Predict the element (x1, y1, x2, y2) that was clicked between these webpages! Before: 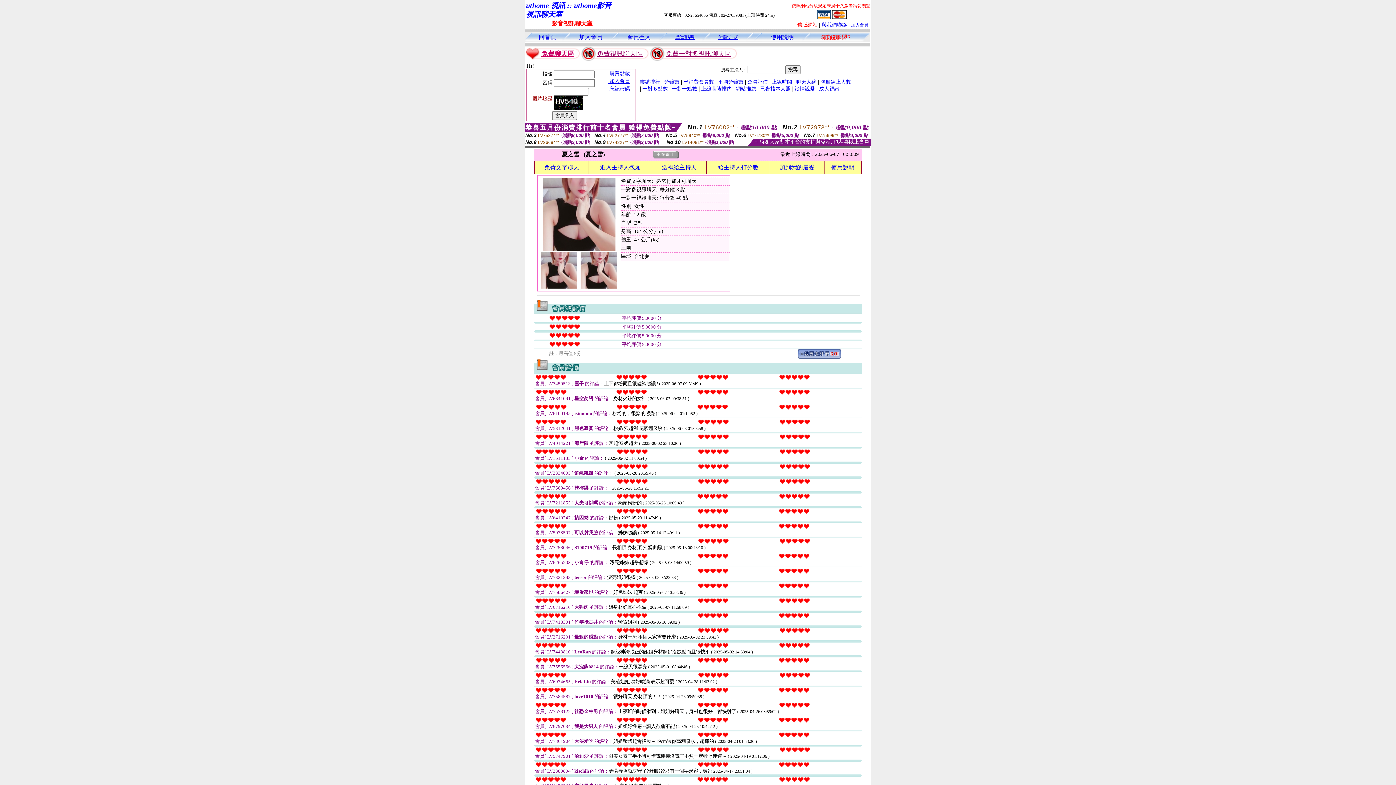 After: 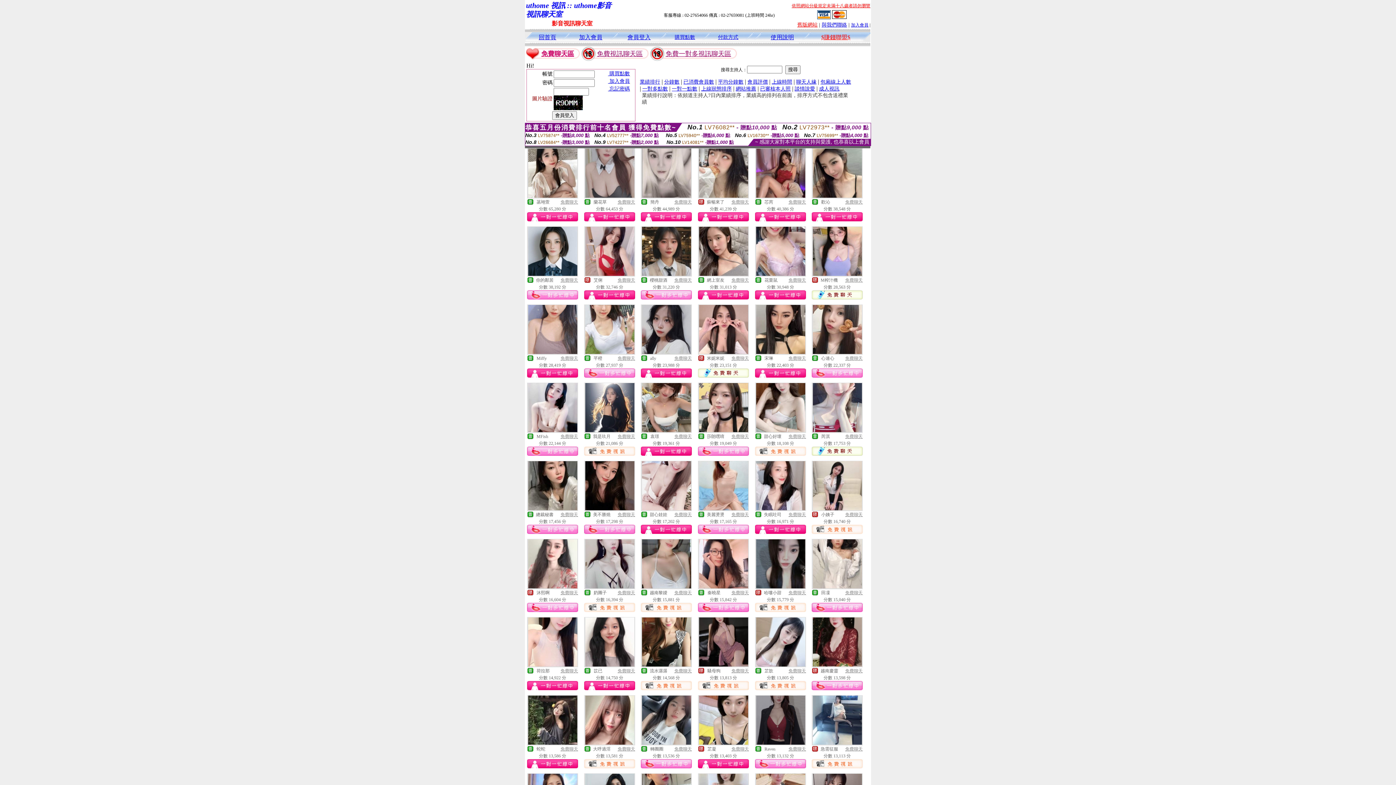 Action: label: 業績排行 bbox: (640, 78, 660, 84)